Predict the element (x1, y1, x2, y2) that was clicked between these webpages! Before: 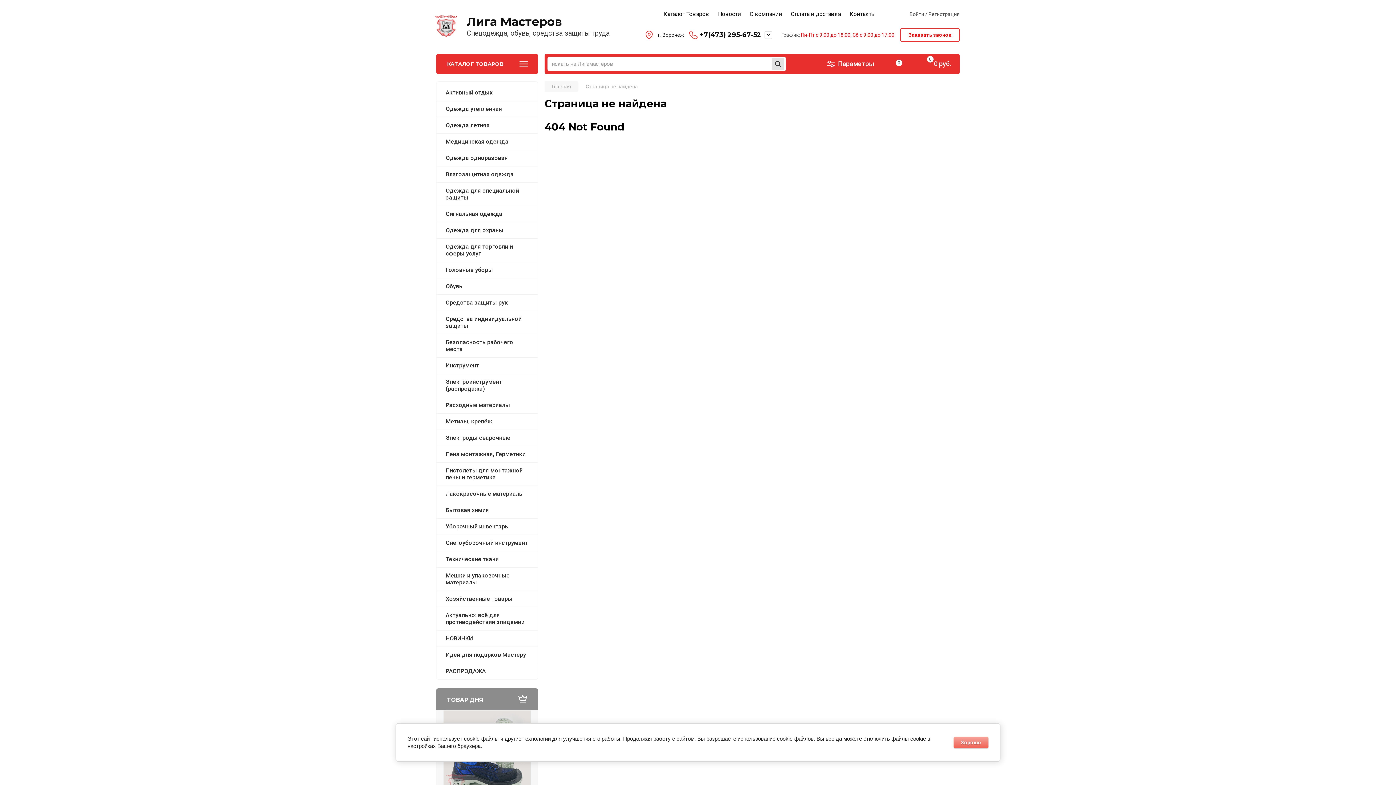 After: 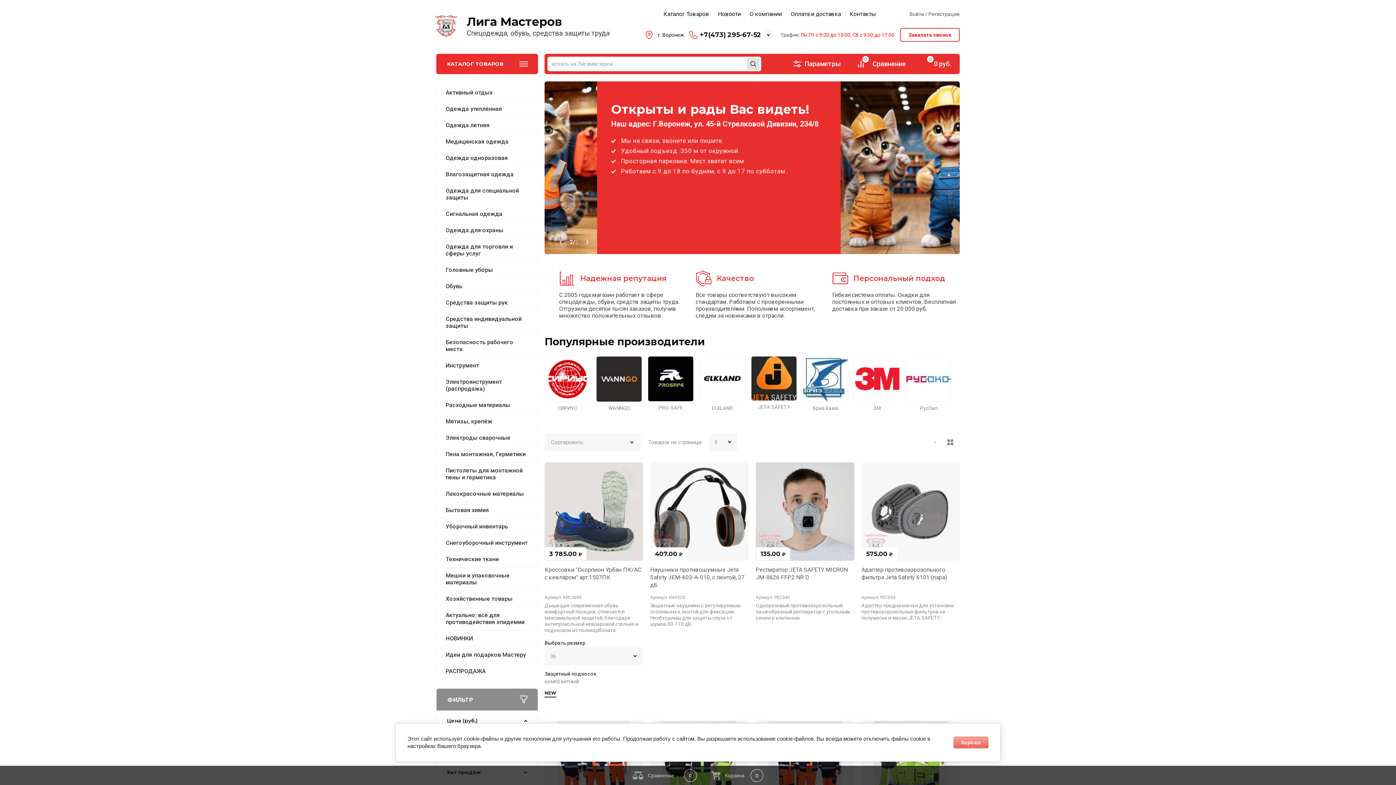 Action: bbox: (663, 0, 709, 27) label: Каталог Товаров